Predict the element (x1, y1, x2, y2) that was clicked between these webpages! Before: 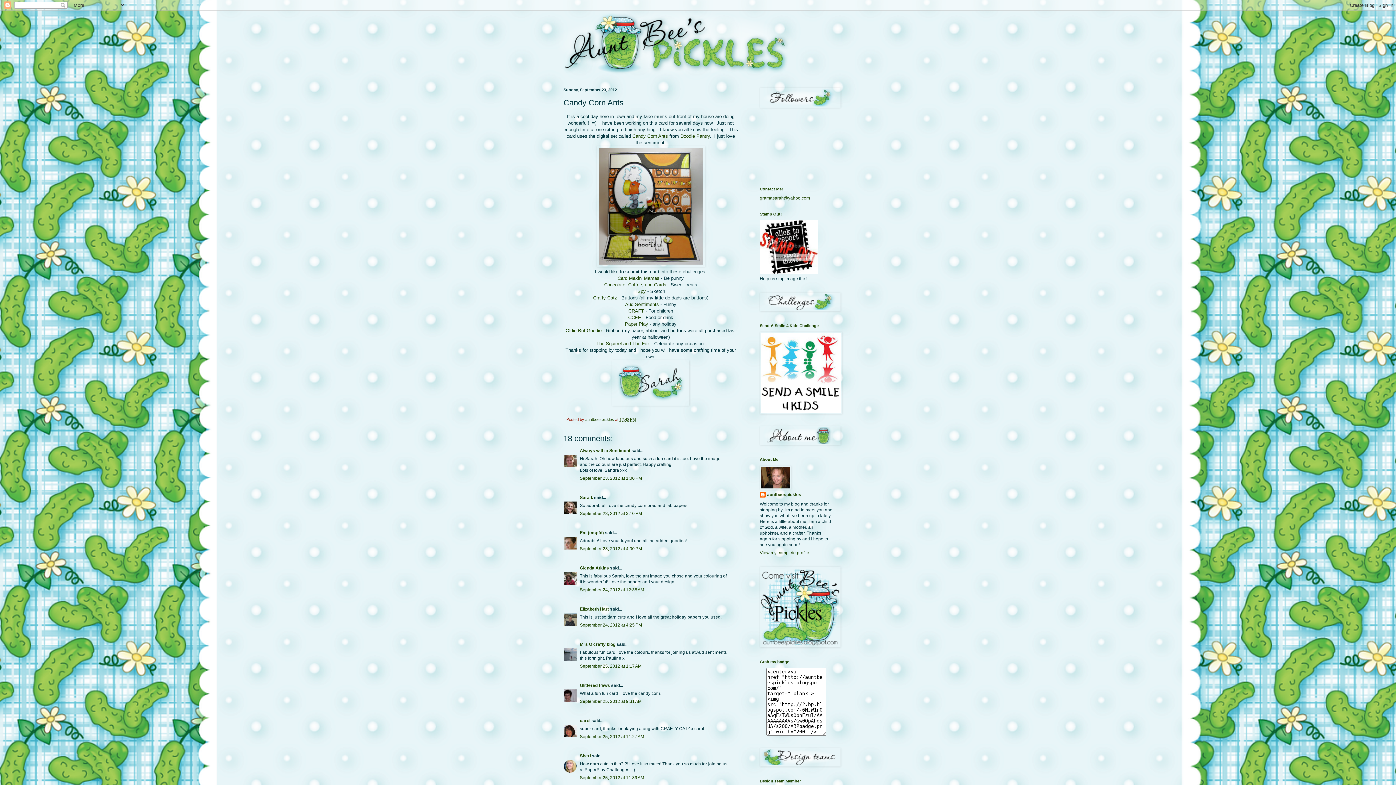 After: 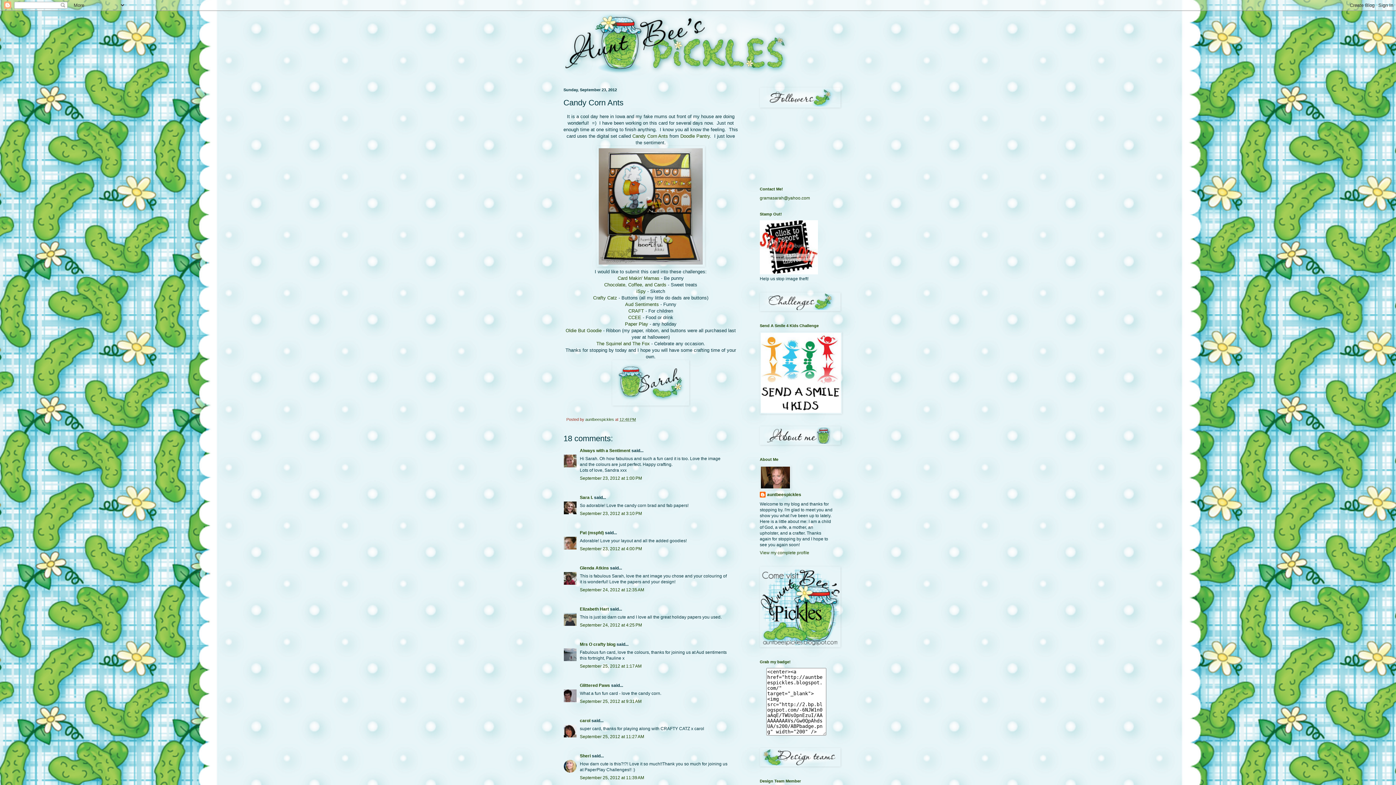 Action: bbox: (619, 417, 636, 421) label: 12:48 PM